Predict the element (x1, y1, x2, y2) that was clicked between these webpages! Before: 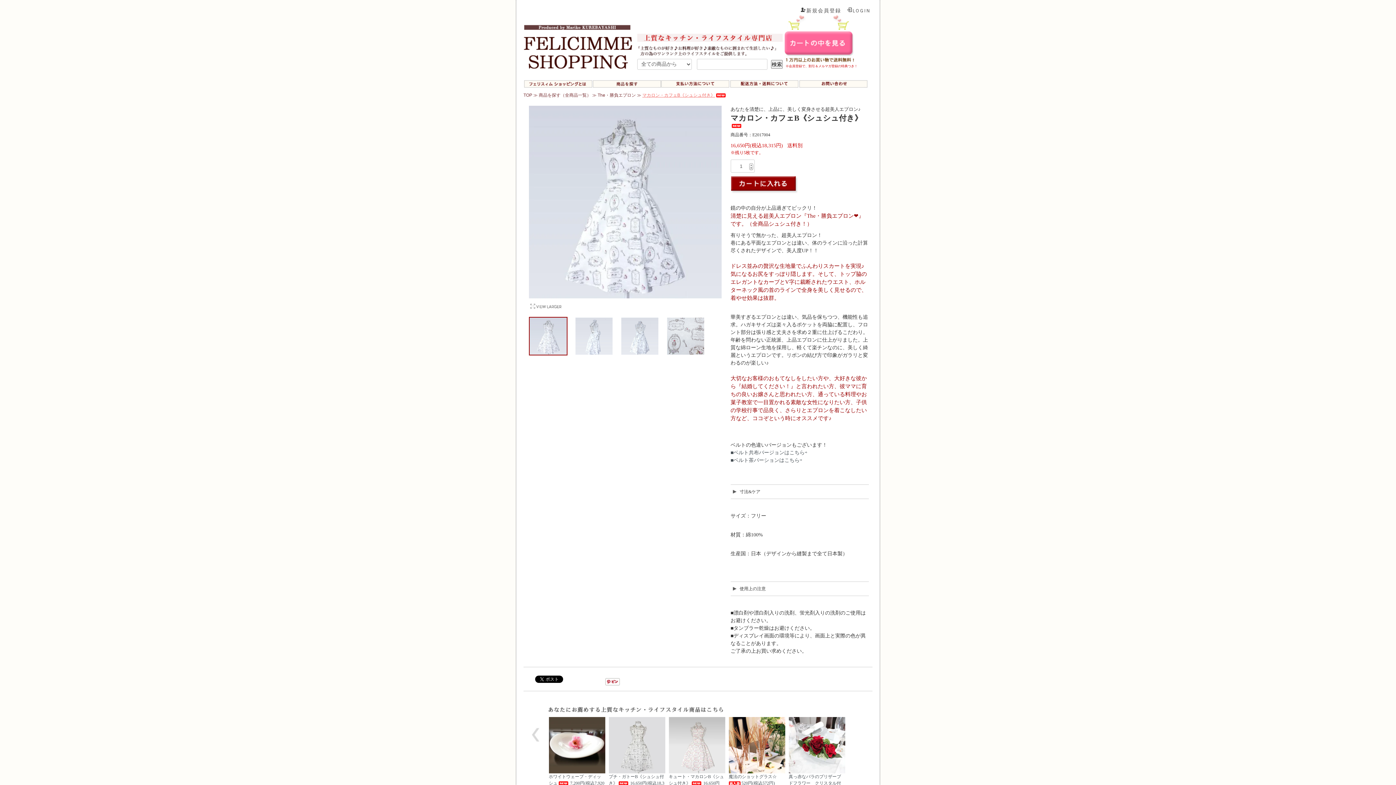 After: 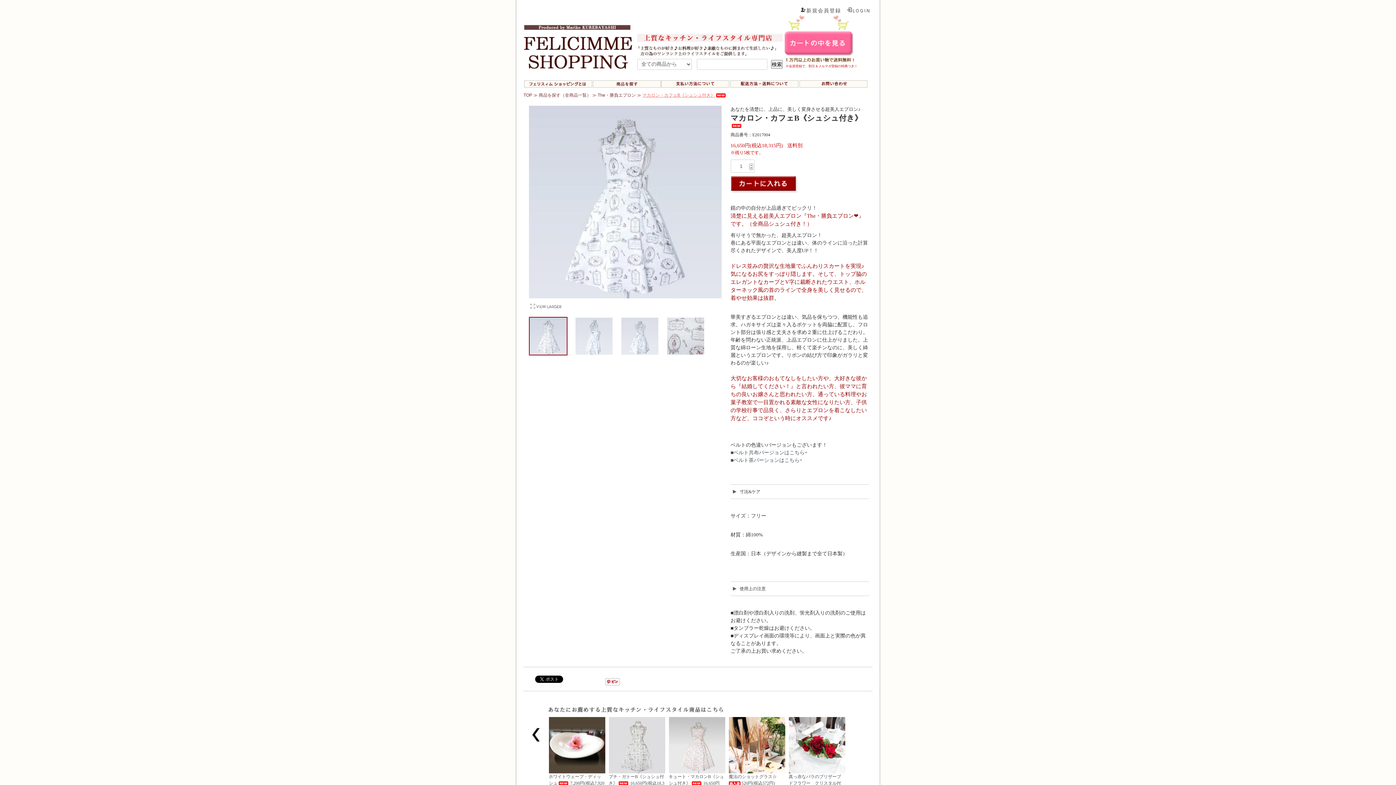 Action: bbox: (531, 727, 539, 742) label: Prev